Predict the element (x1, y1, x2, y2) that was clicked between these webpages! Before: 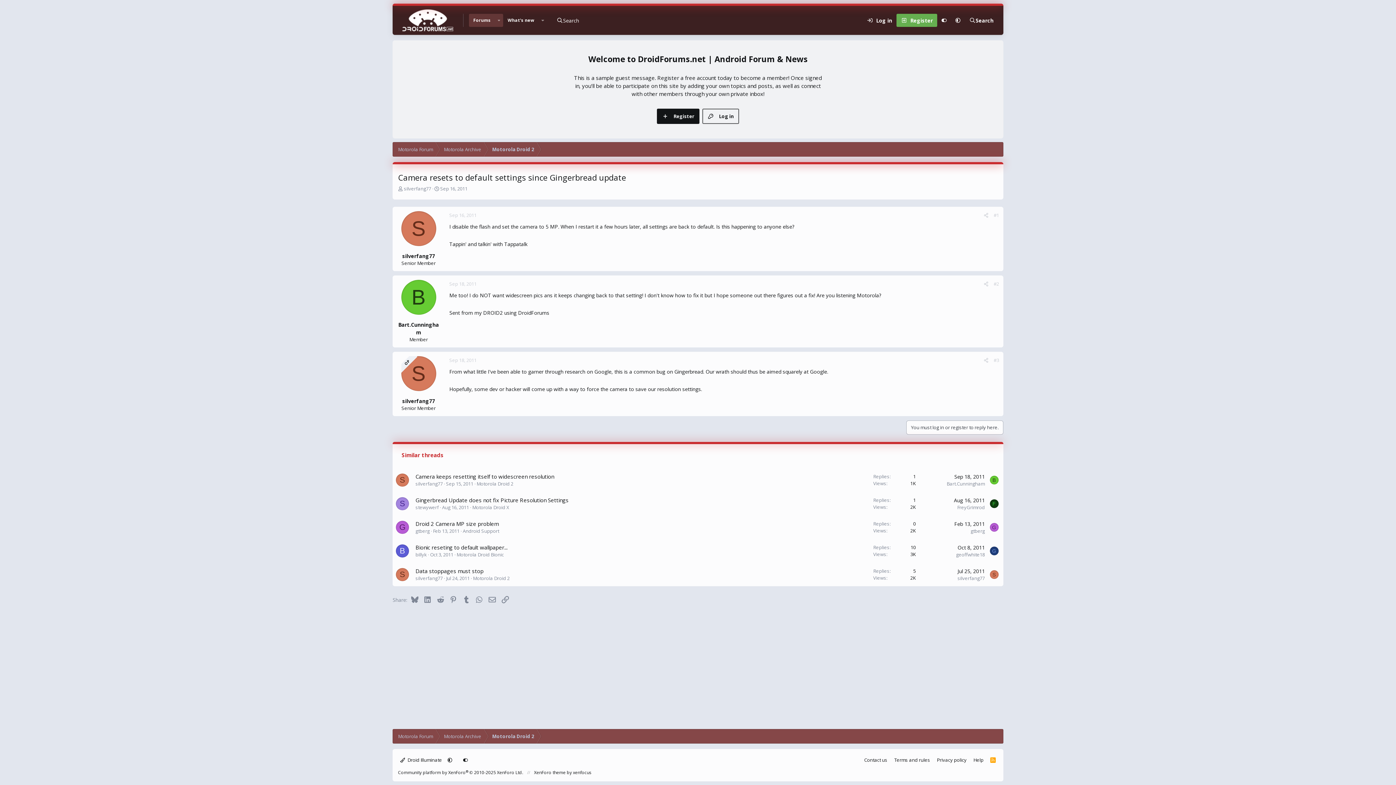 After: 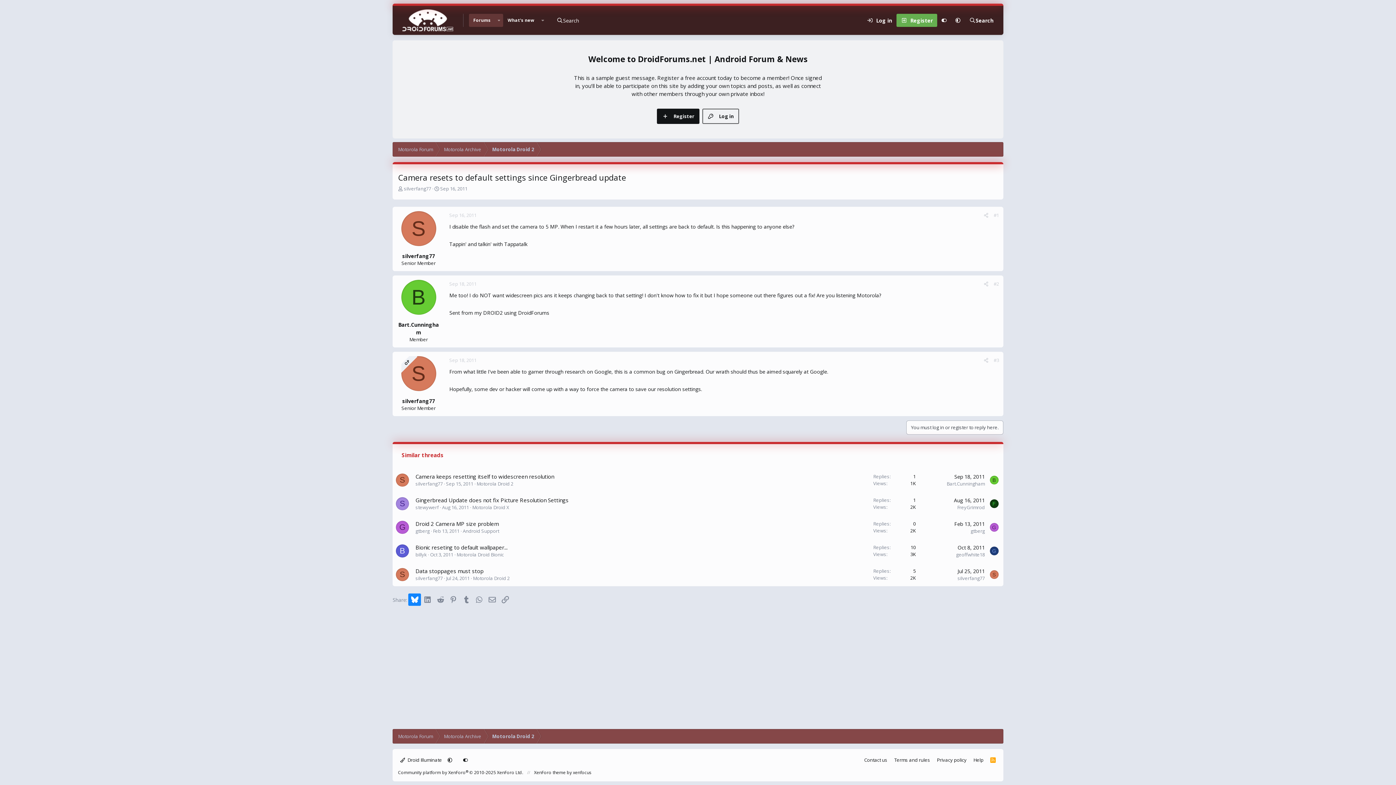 Action: bbox: (408, 593, 421, 606) label: Bluesky